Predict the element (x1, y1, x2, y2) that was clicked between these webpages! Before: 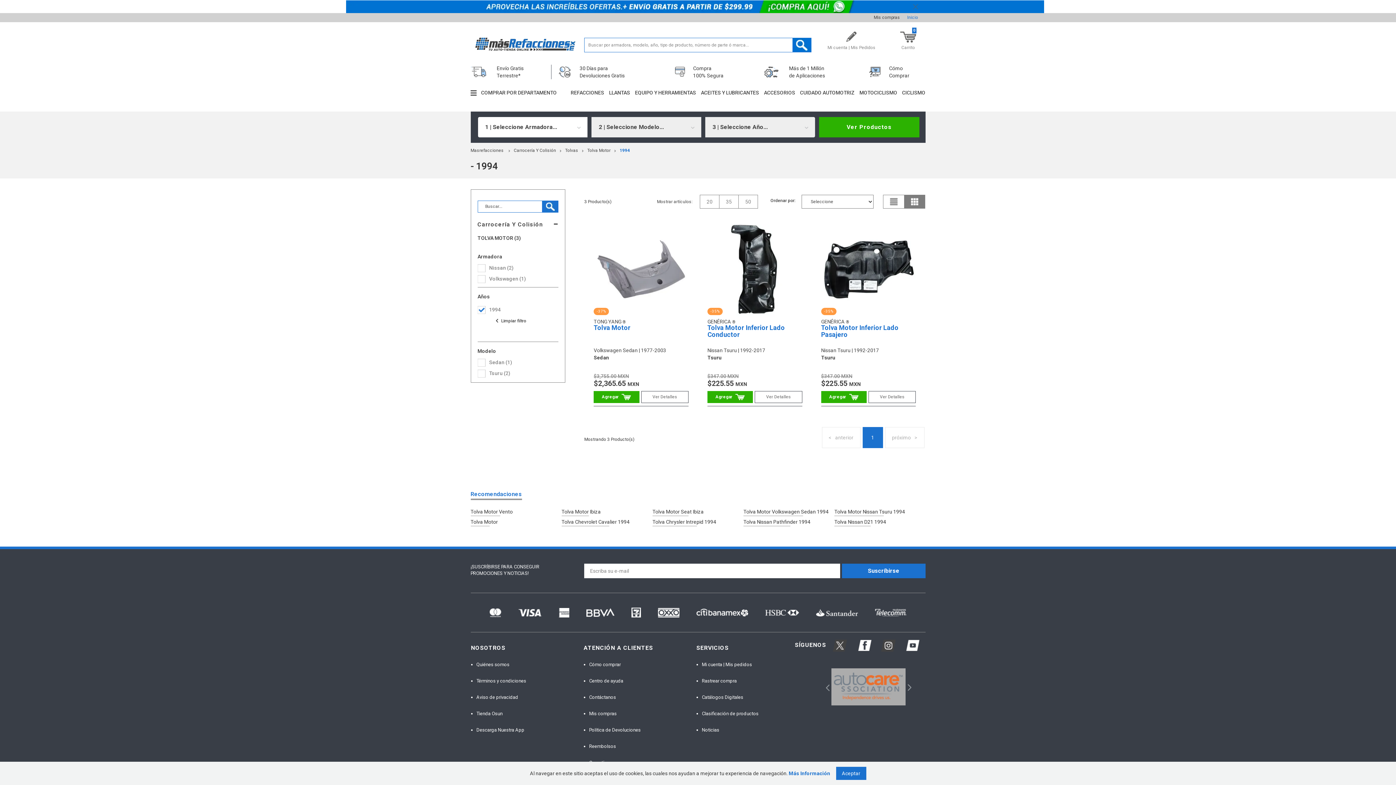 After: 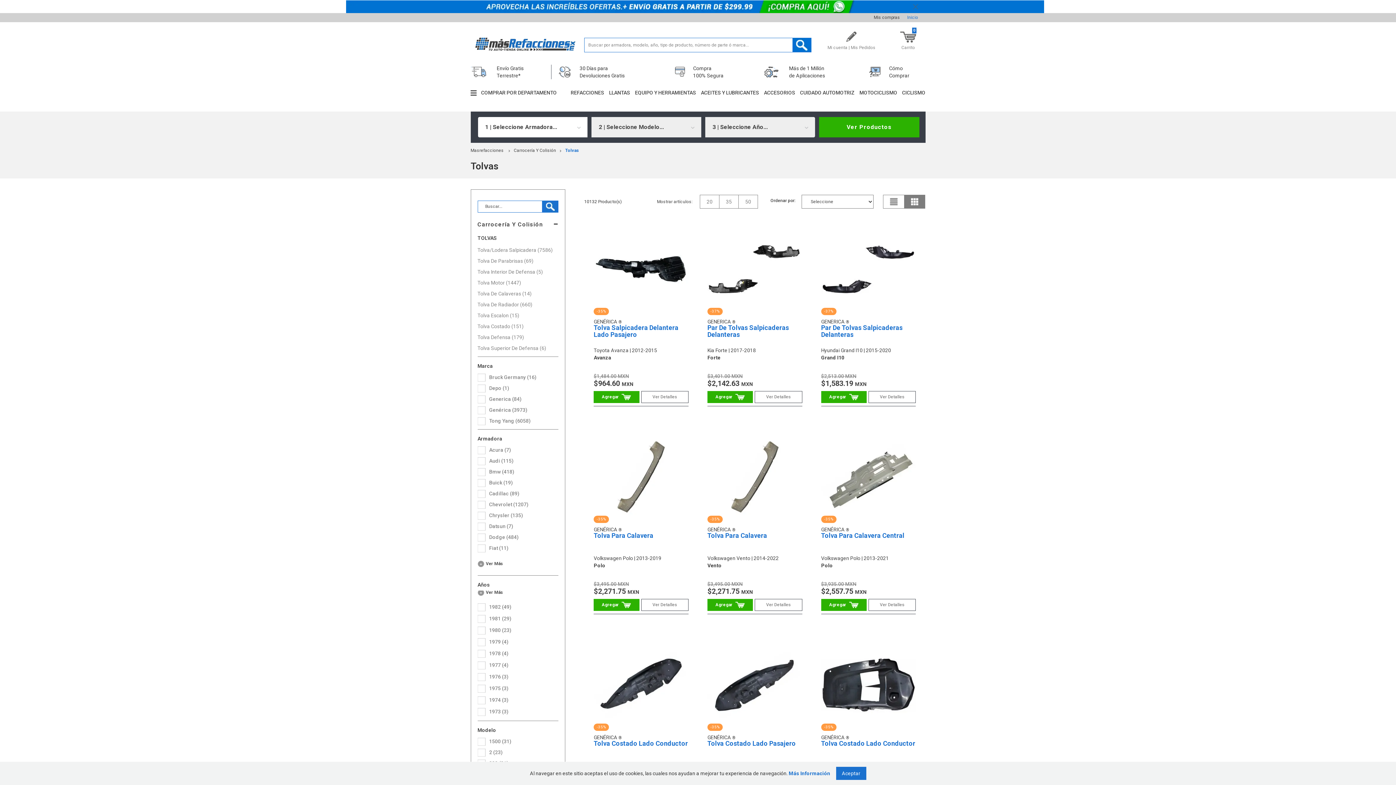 Action: bbox: (565, 147, 578, 152) label: Tolvas